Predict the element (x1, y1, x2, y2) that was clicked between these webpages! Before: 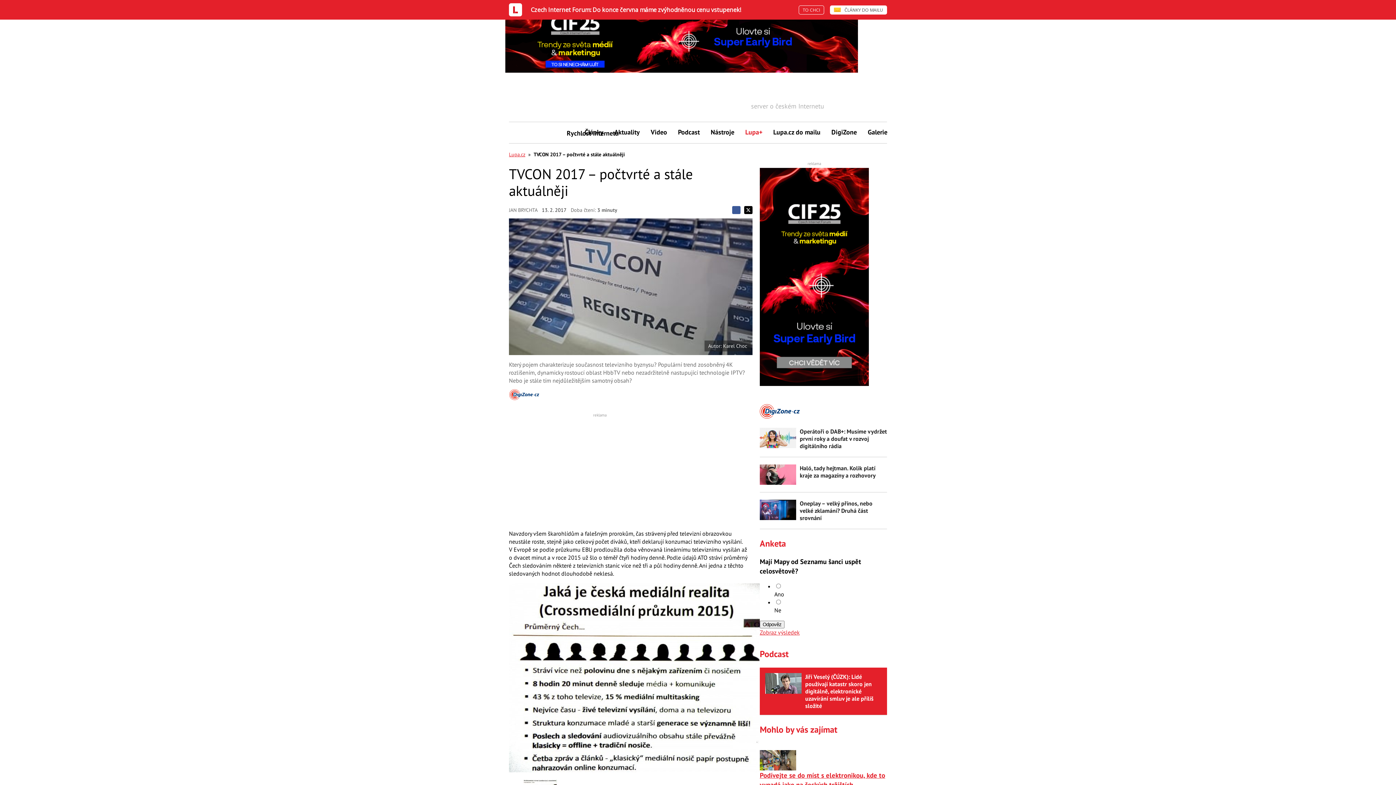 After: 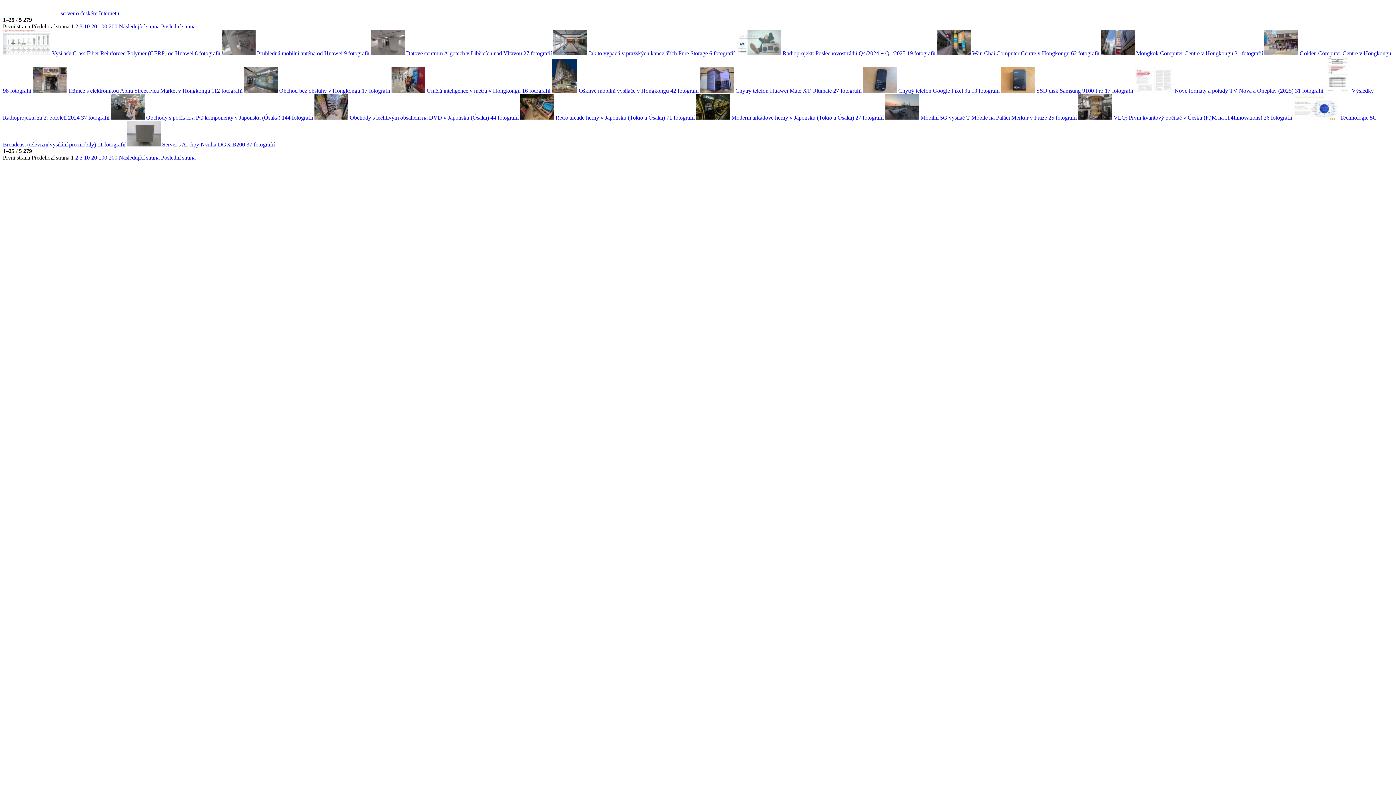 Action: bbox: (862, 122, 893, 142) label: Galerie